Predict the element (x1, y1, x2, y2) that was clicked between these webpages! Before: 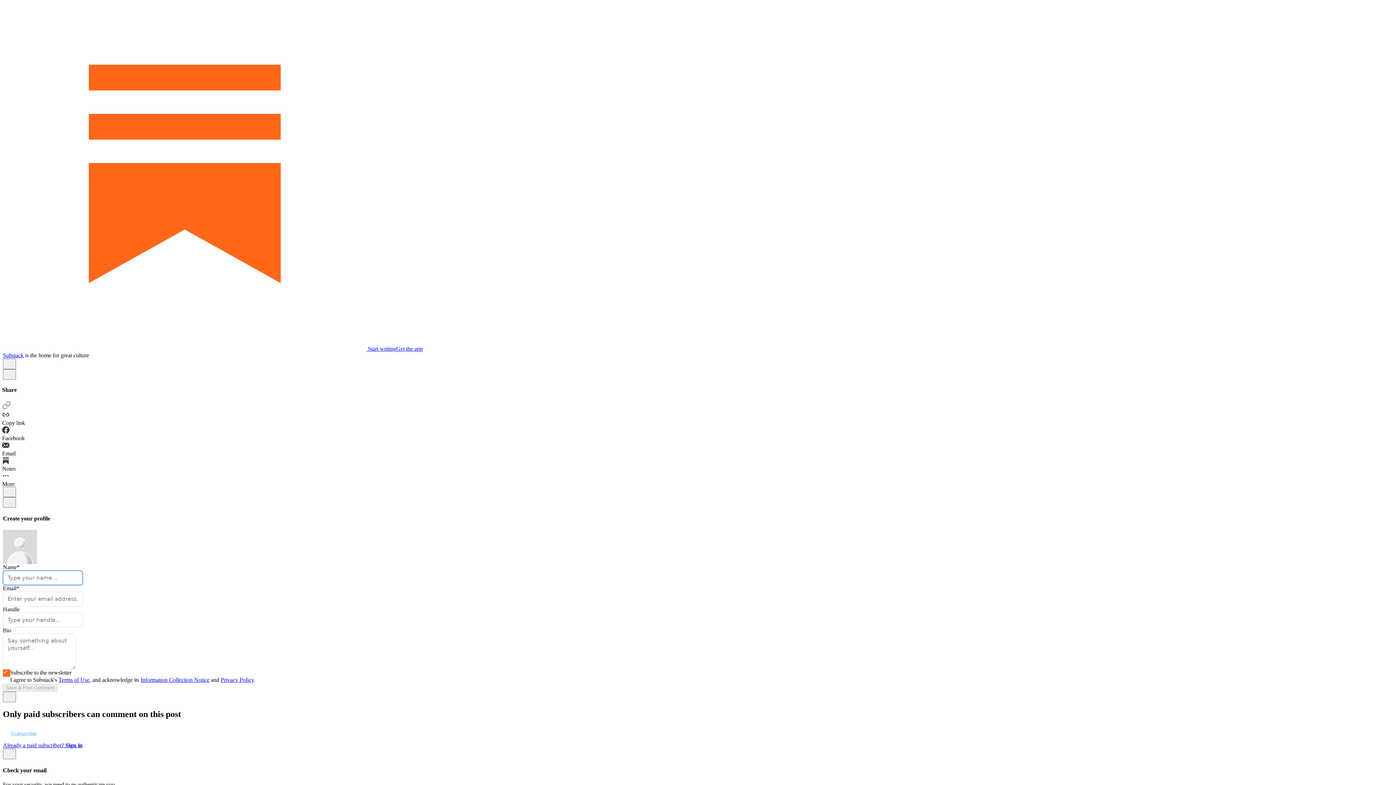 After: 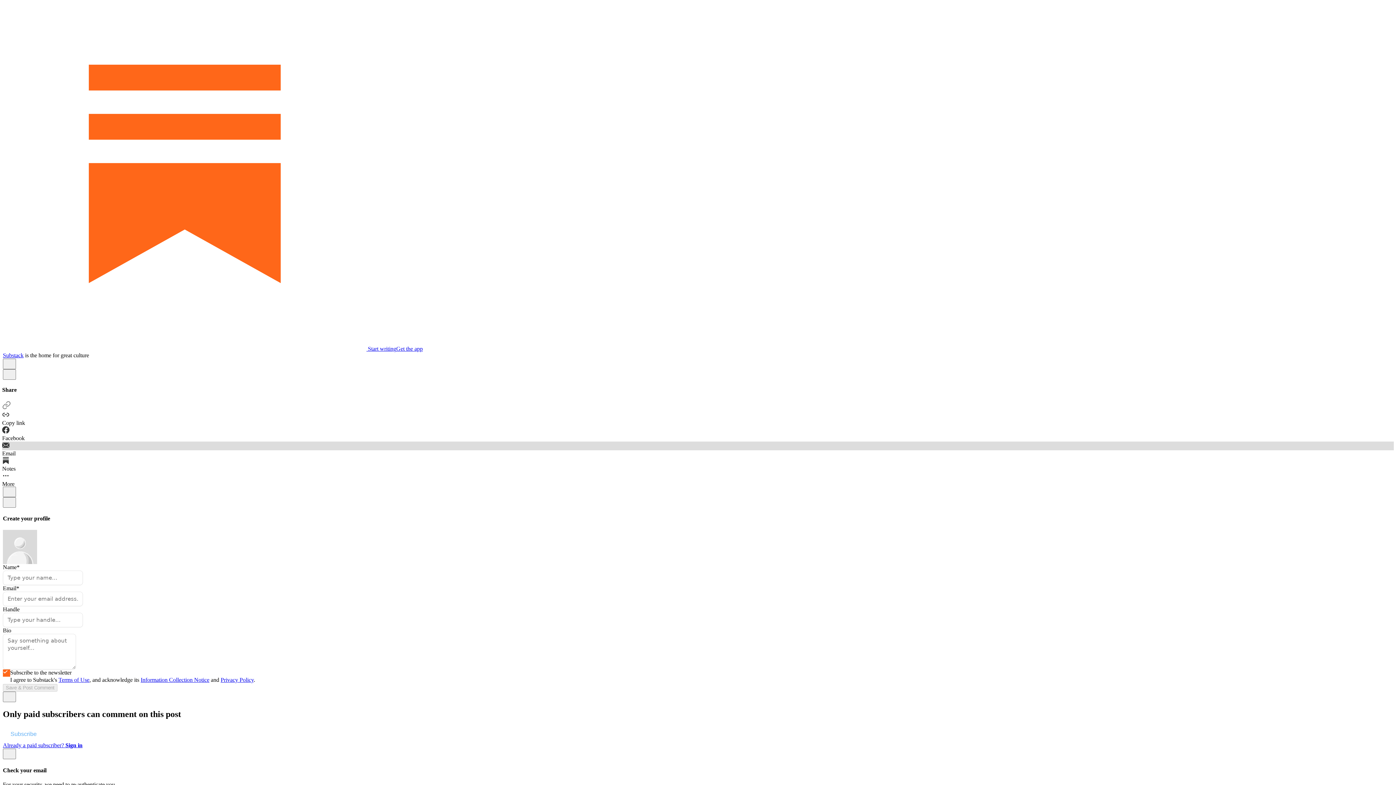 Action: bbox: (2, 441, 1394, 457) label: Email